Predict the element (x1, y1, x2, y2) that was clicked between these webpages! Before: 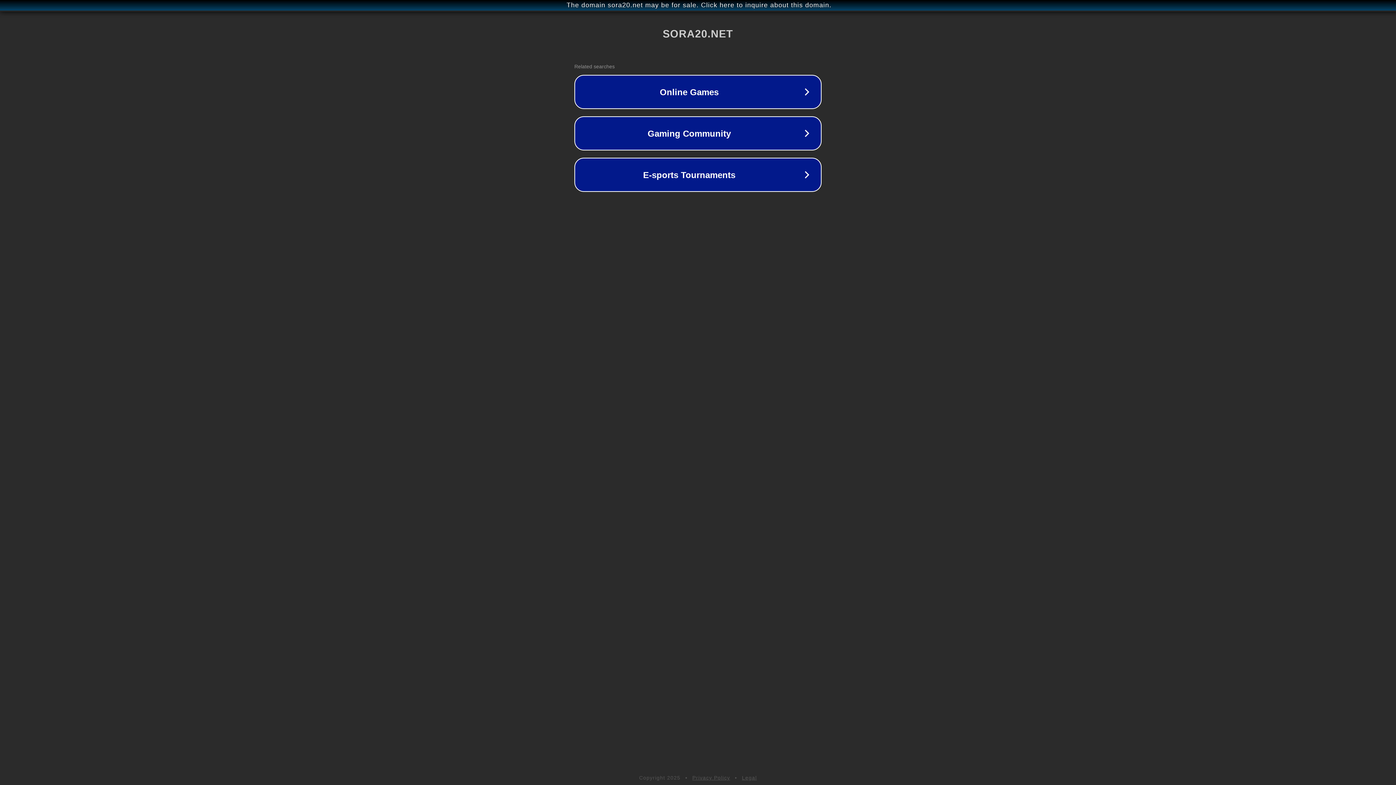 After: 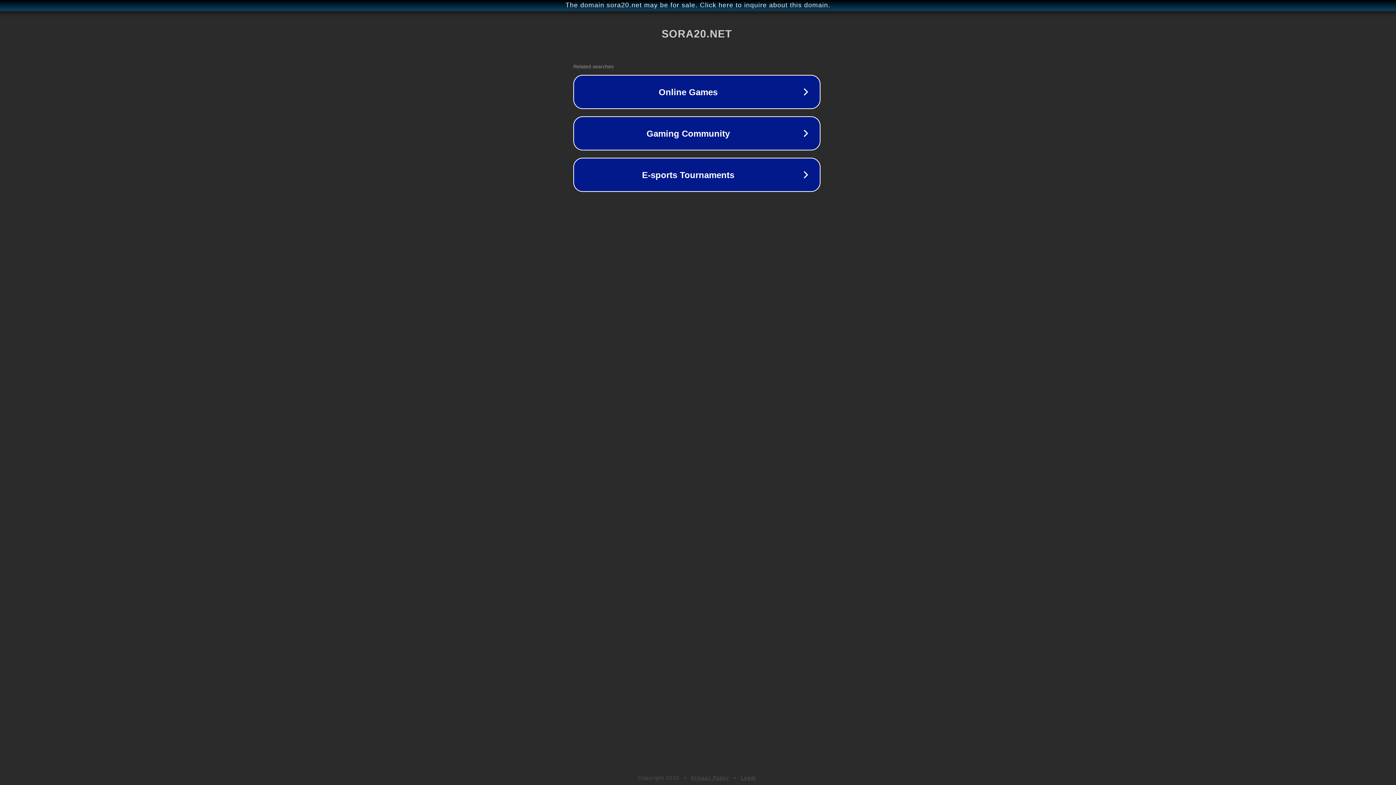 Action: label: The domain sora20.net may be for sale. Click here to inquire about this domain. bbox: (1, 1, 1397, 9)